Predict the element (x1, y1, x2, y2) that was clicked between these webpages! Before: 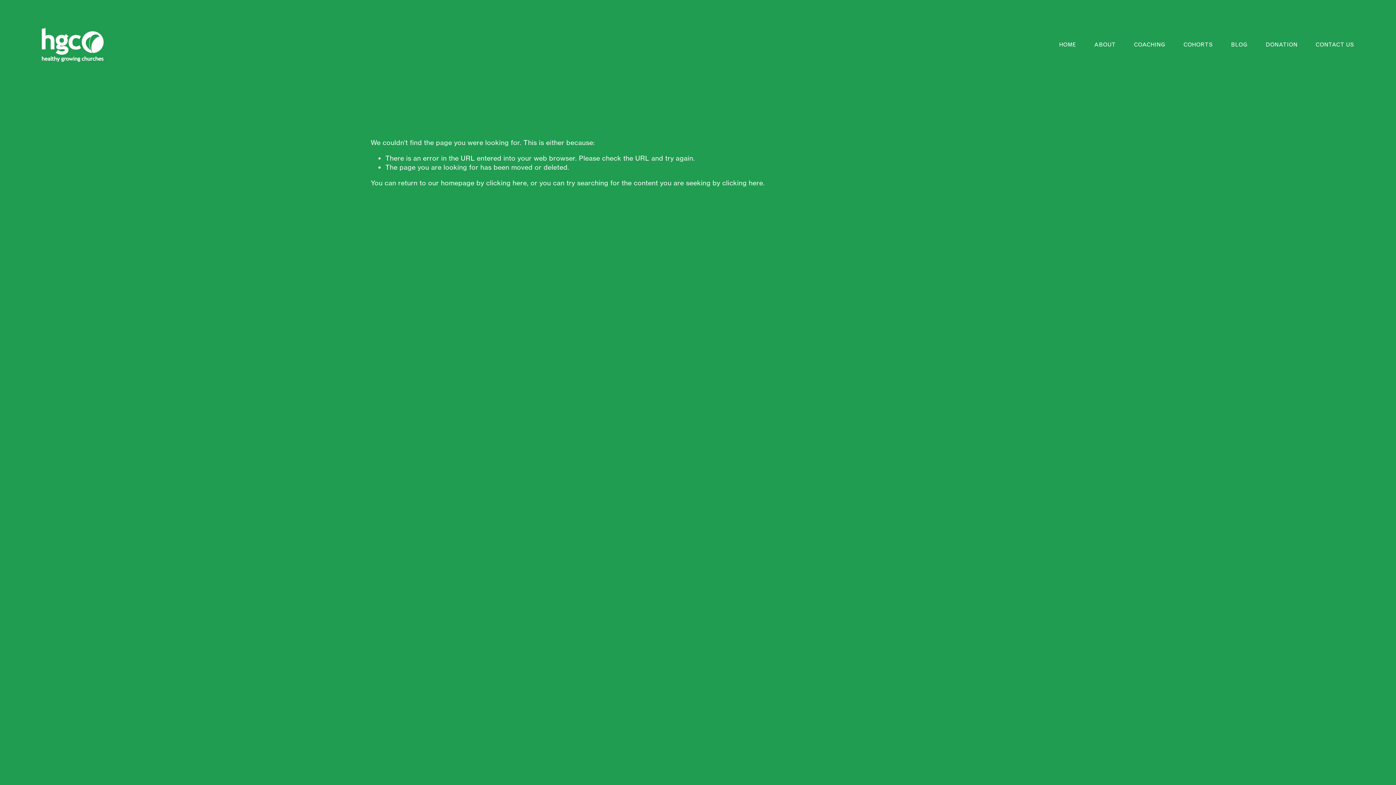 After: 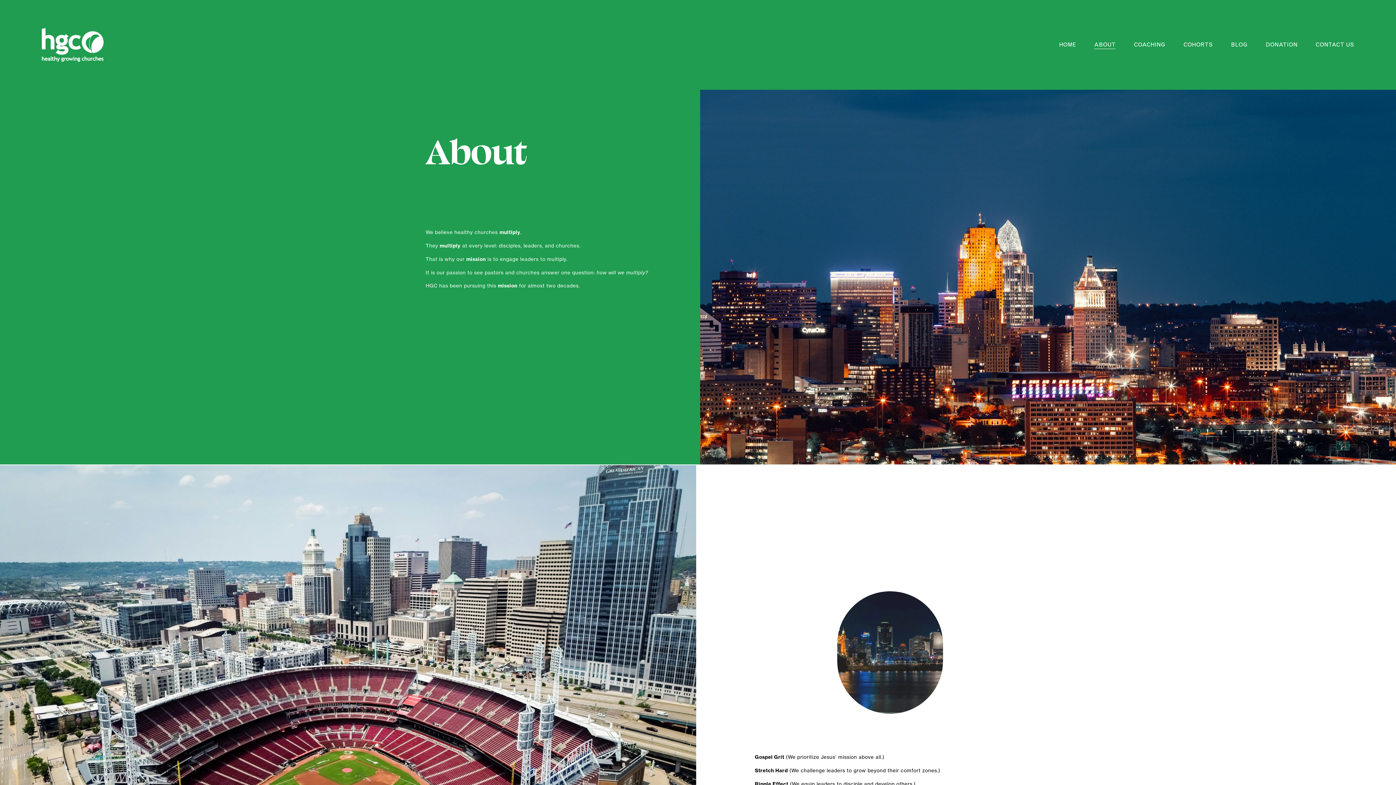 Action: label: ABOUT bbox: (1094, 39, 1115, 49)